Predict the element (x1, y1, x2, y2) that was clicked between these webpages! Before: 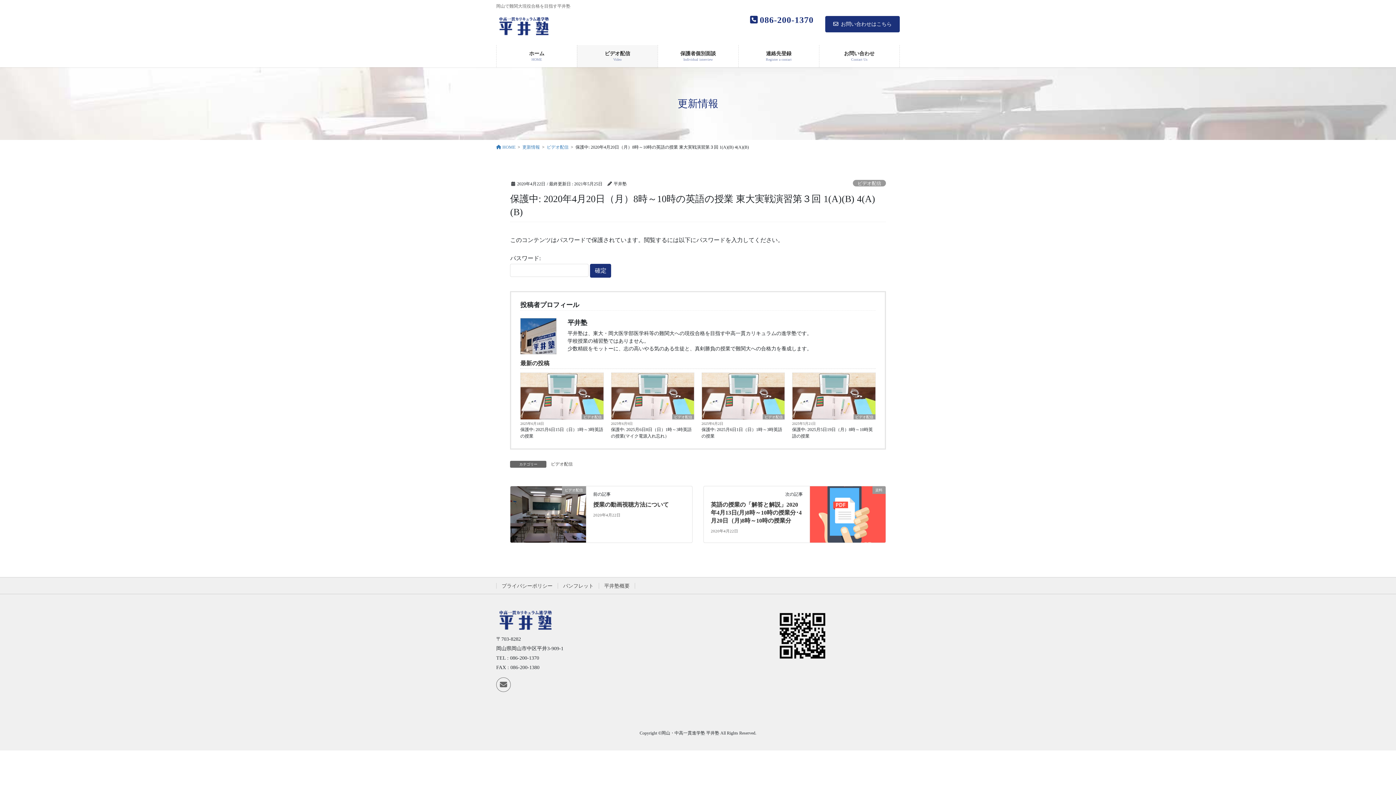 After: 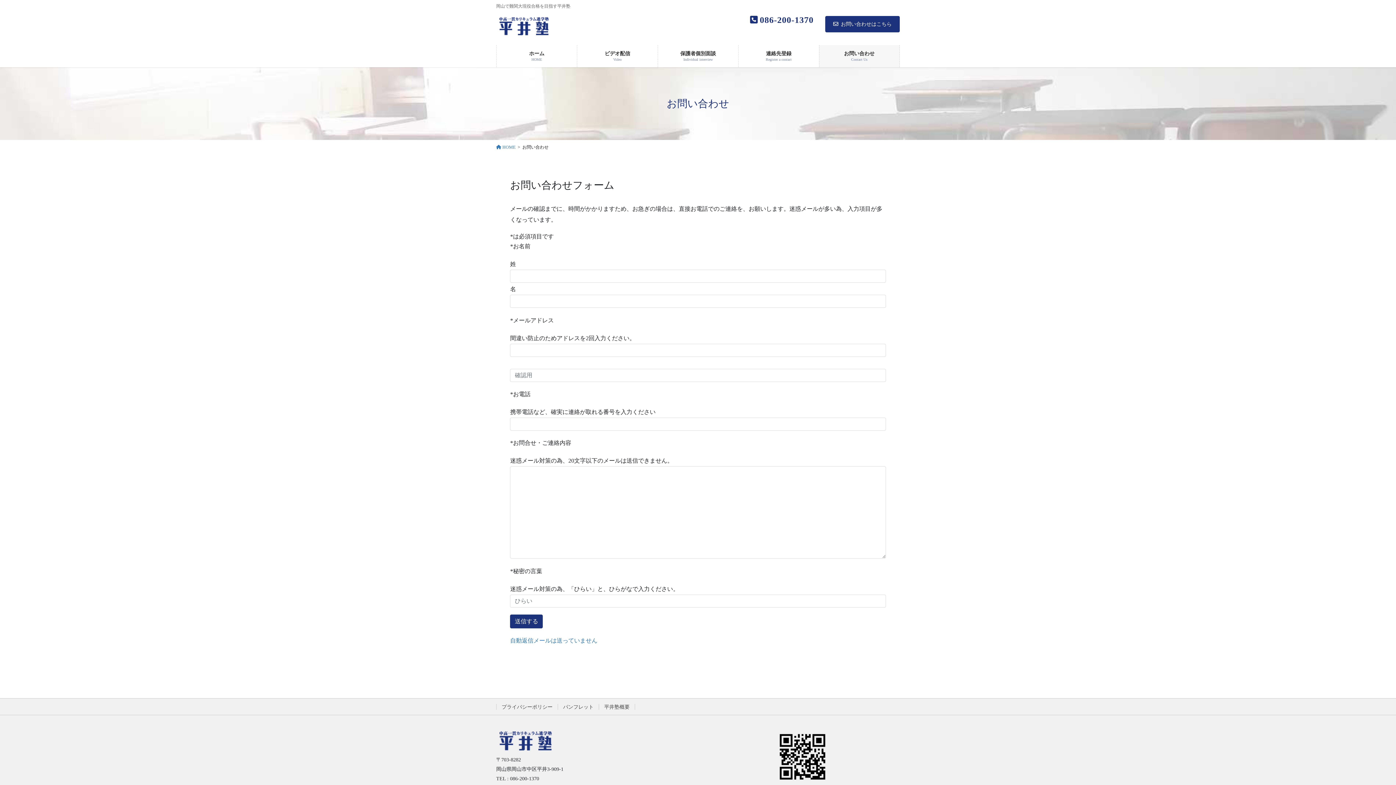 Action: label: お問い合わせはこちら bbox: (825, 16, 900, 32)